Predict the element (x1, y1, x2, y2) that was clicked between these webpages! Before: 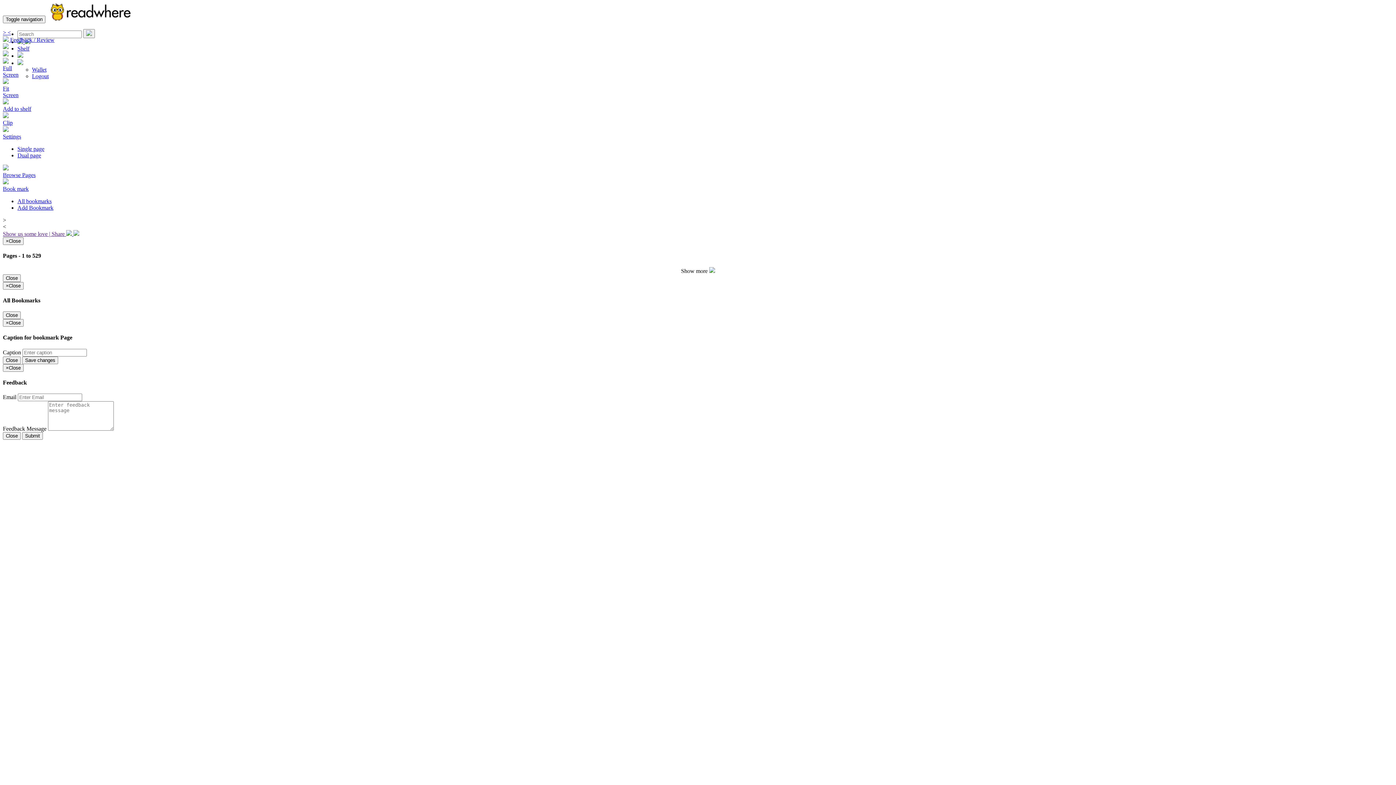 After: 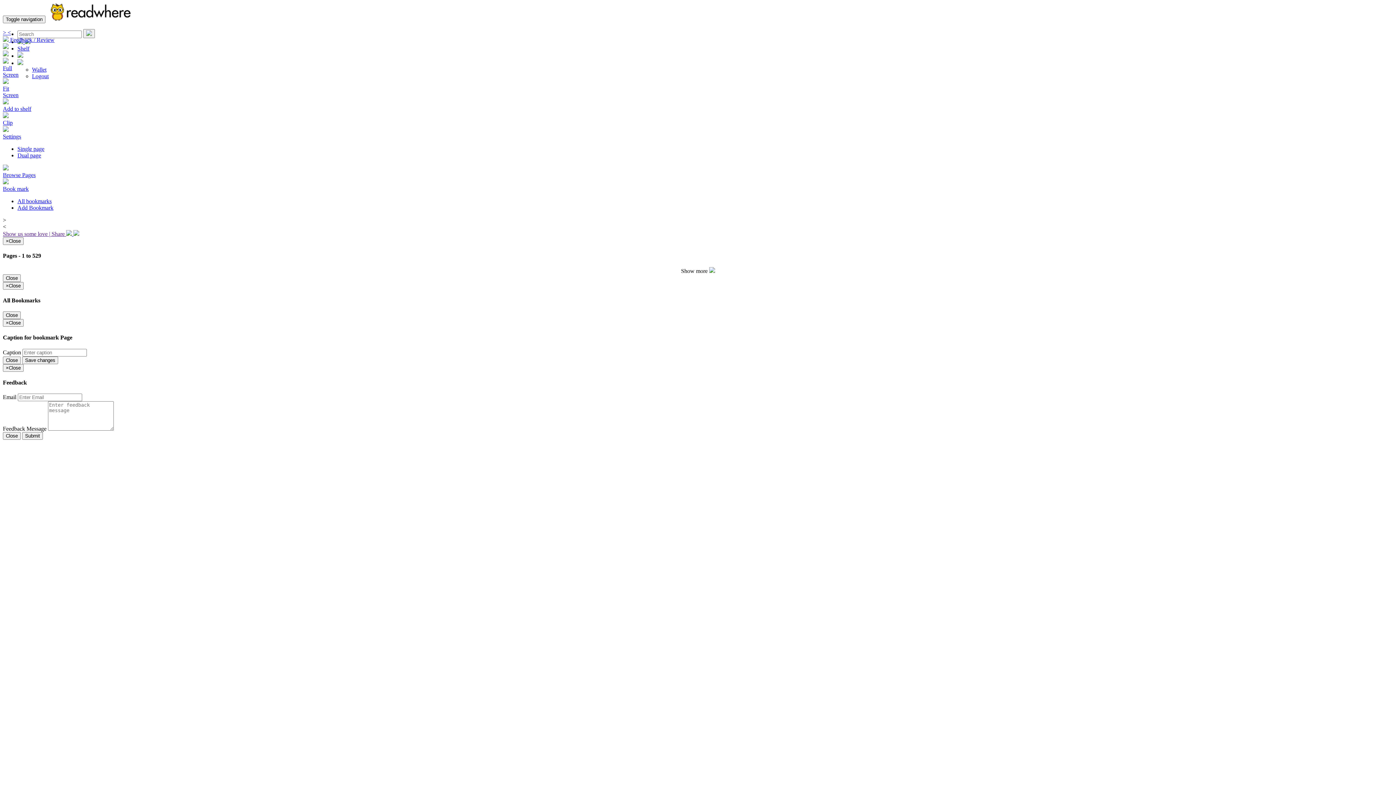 Action: bbox: (73, 230, 79, 237)